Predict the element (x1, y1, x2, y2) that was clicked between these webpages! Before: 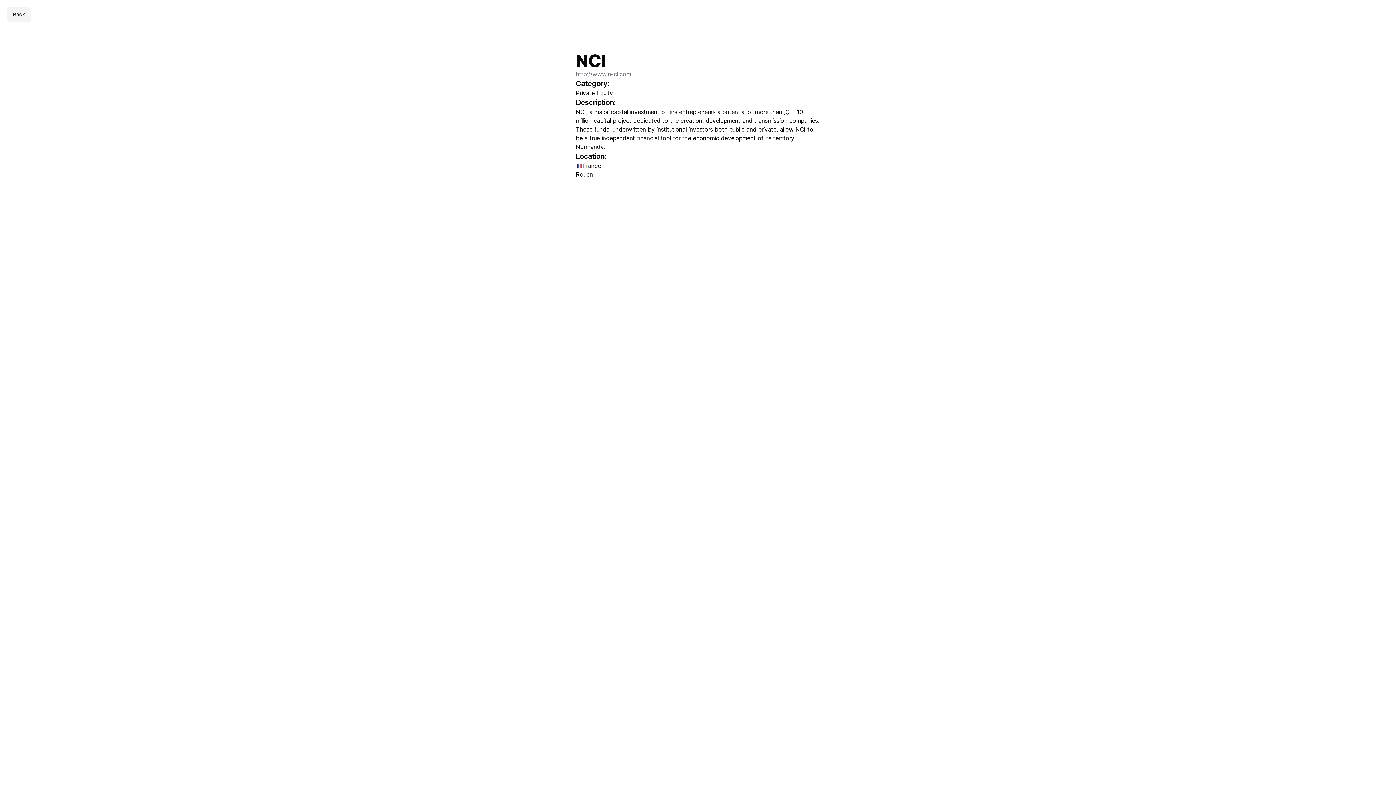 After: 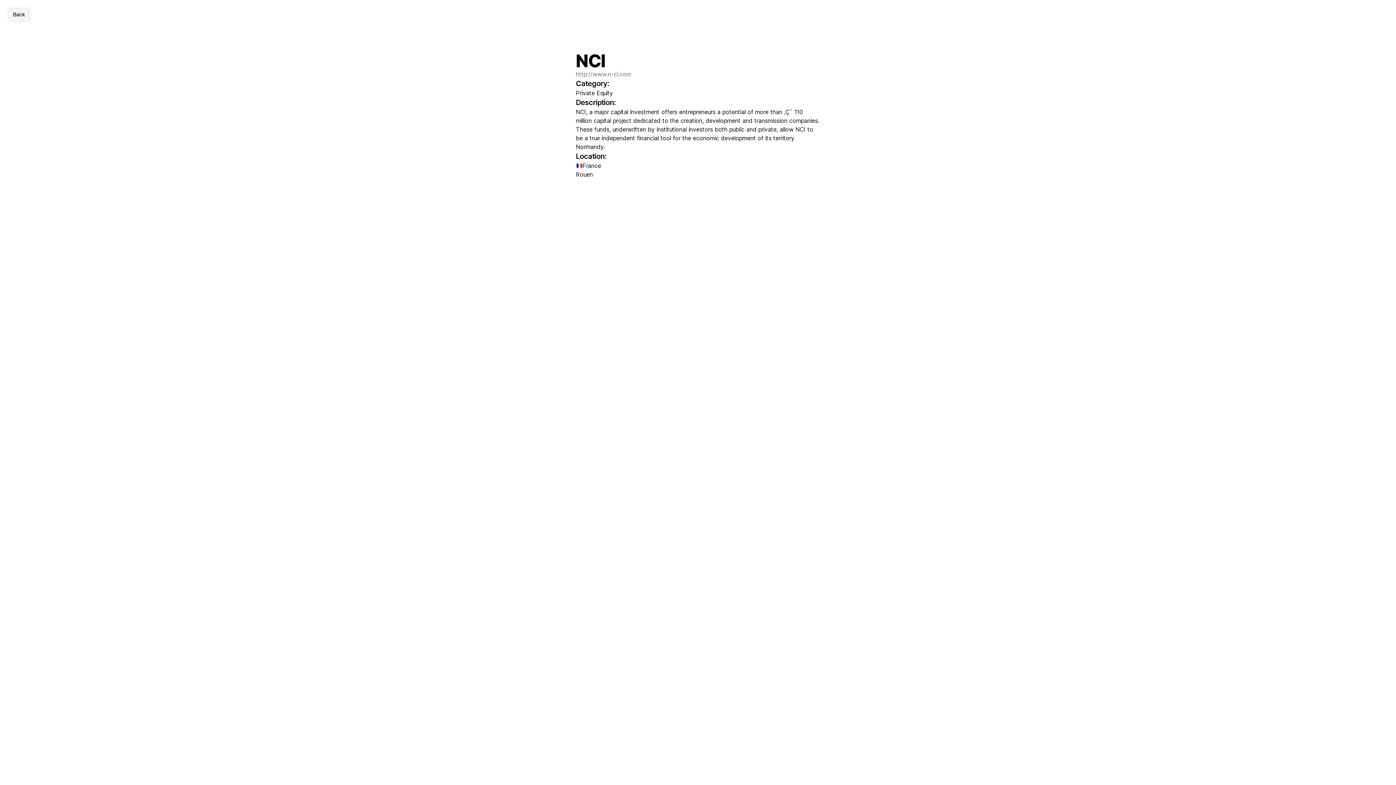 Action: bbox: (576, 70, 631, 77) label: http://www.n-ci.com